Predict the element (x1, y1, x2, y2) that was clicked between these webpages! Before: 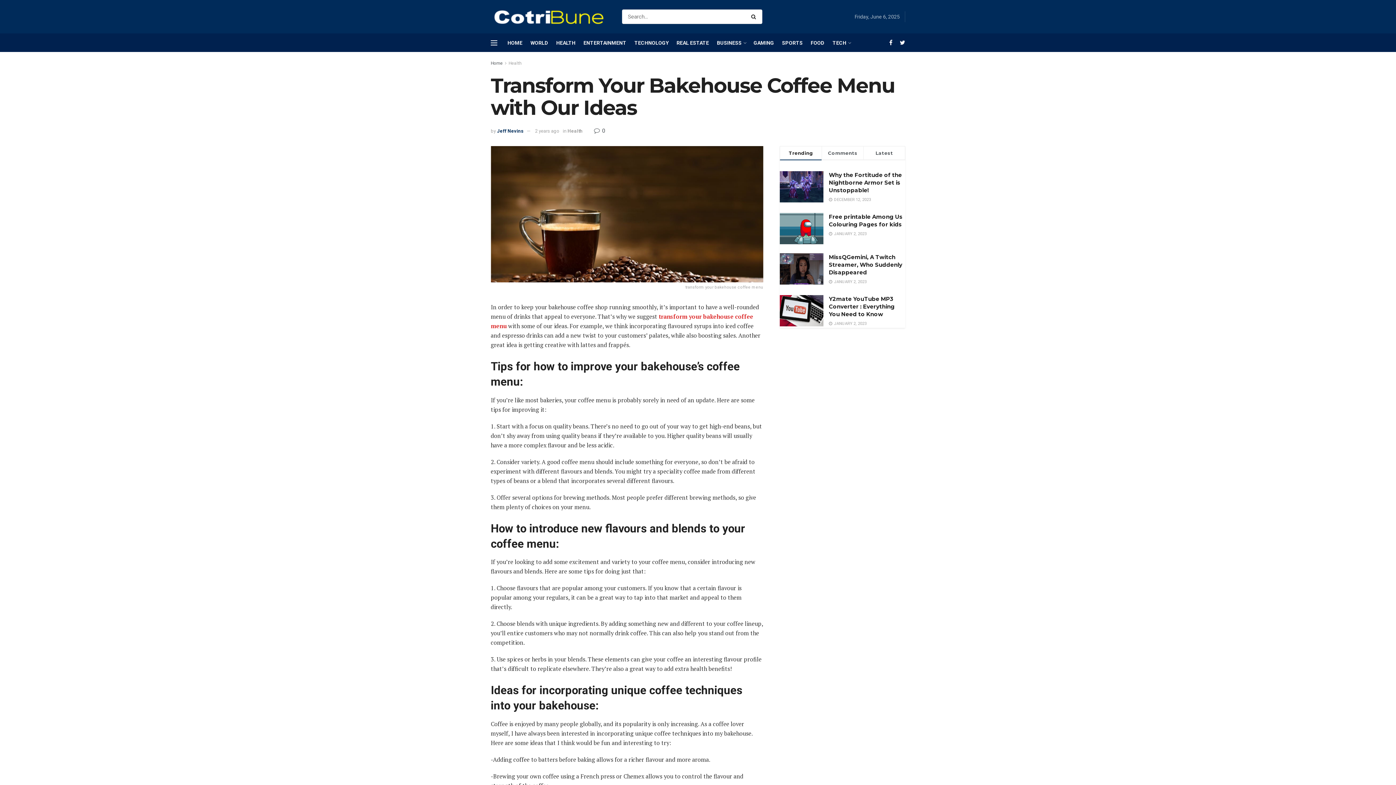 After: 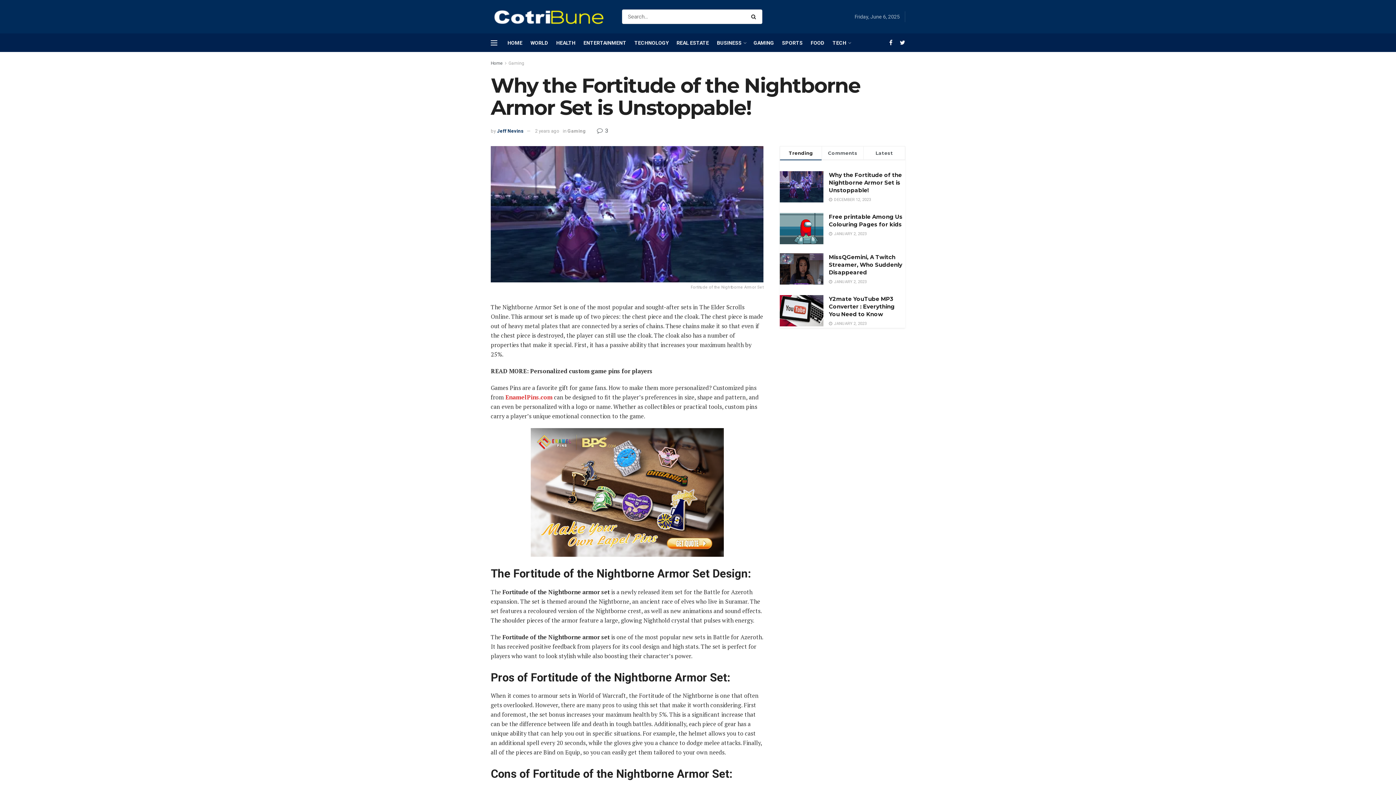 Action: label: Why the Fortitude of the Nightborne Armor Set is Unstoppable! bbox: (829, 171, 902, 193)